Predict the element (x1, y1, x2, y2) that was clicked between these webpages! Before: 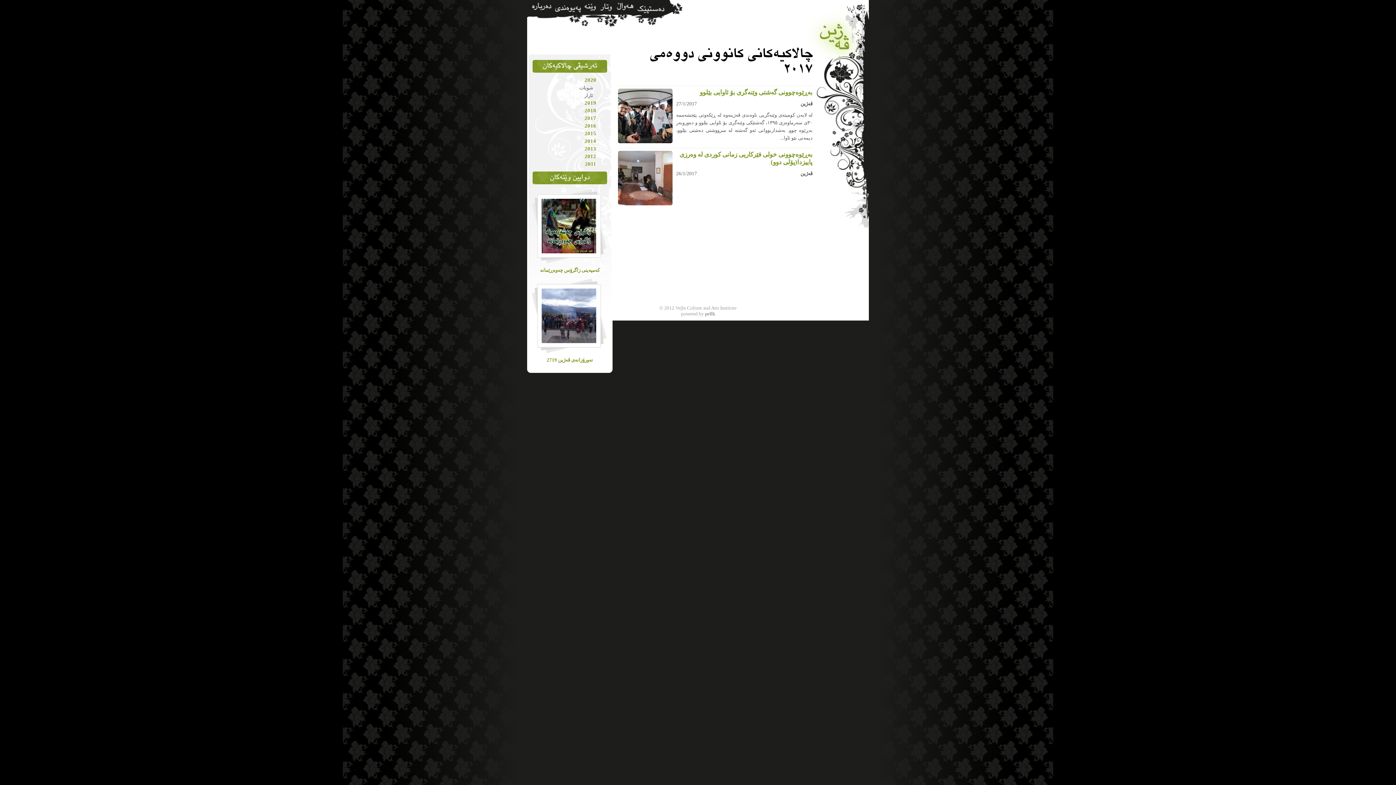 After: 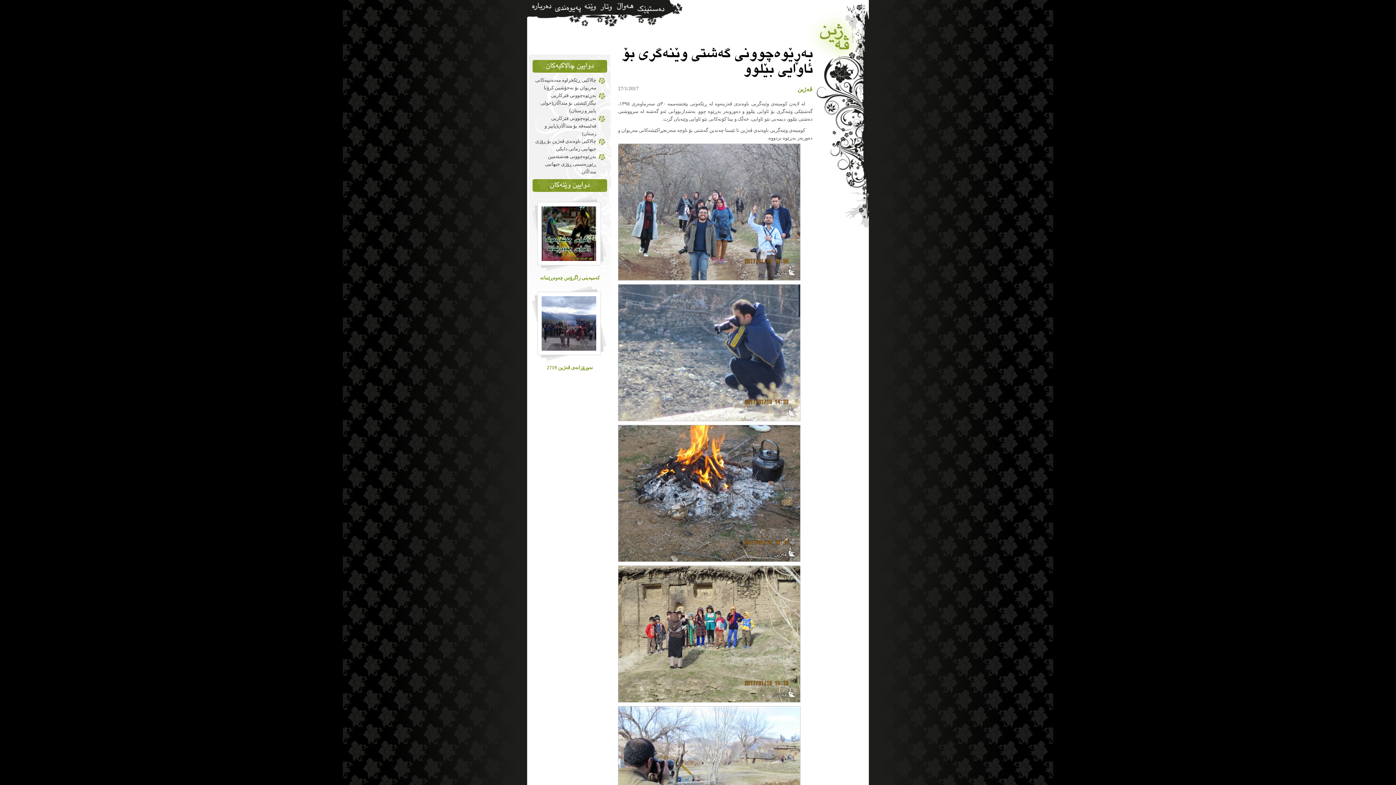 Action: label: بەڕێوەچوونی گەشتی وێنەگری بۆ ئاوایی بێلوو bbox: (700, 89, 812, 96)